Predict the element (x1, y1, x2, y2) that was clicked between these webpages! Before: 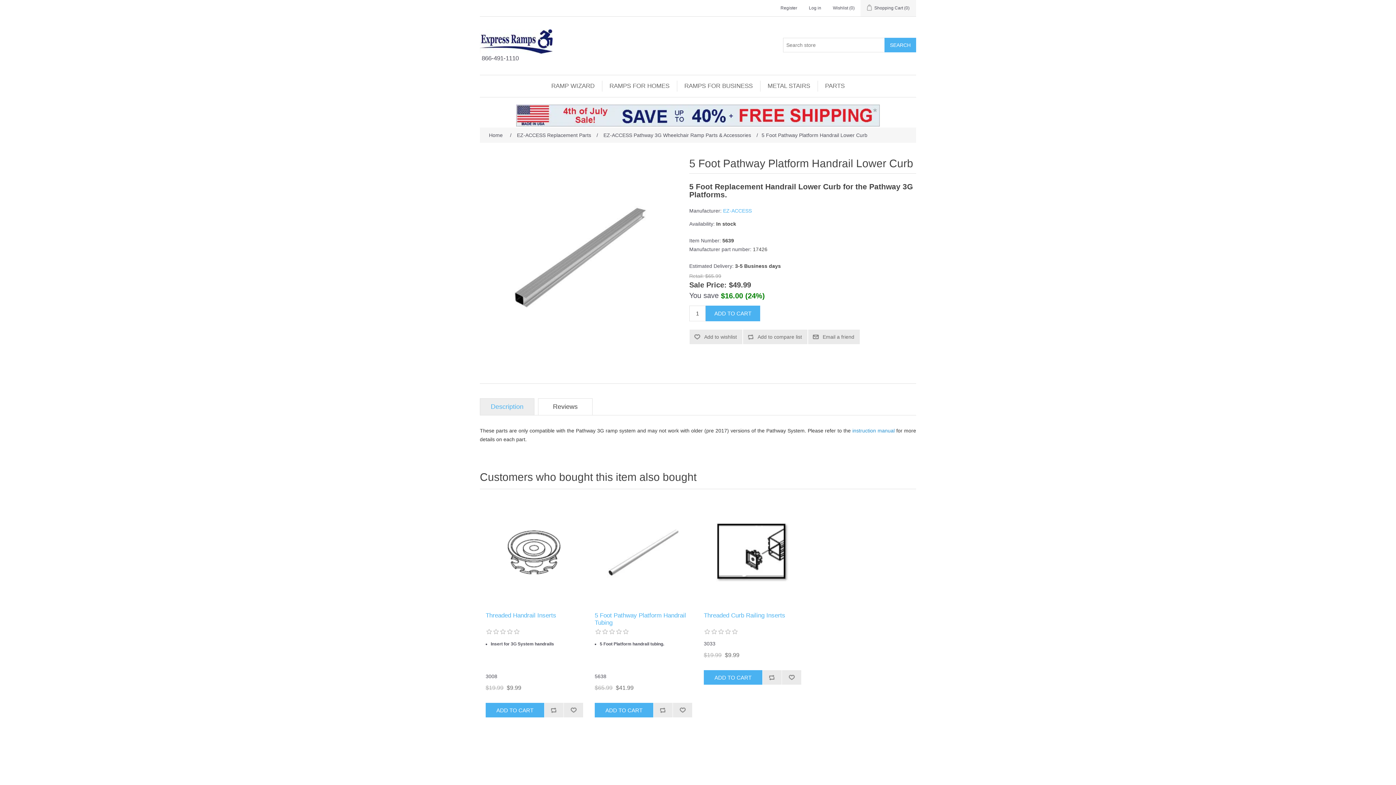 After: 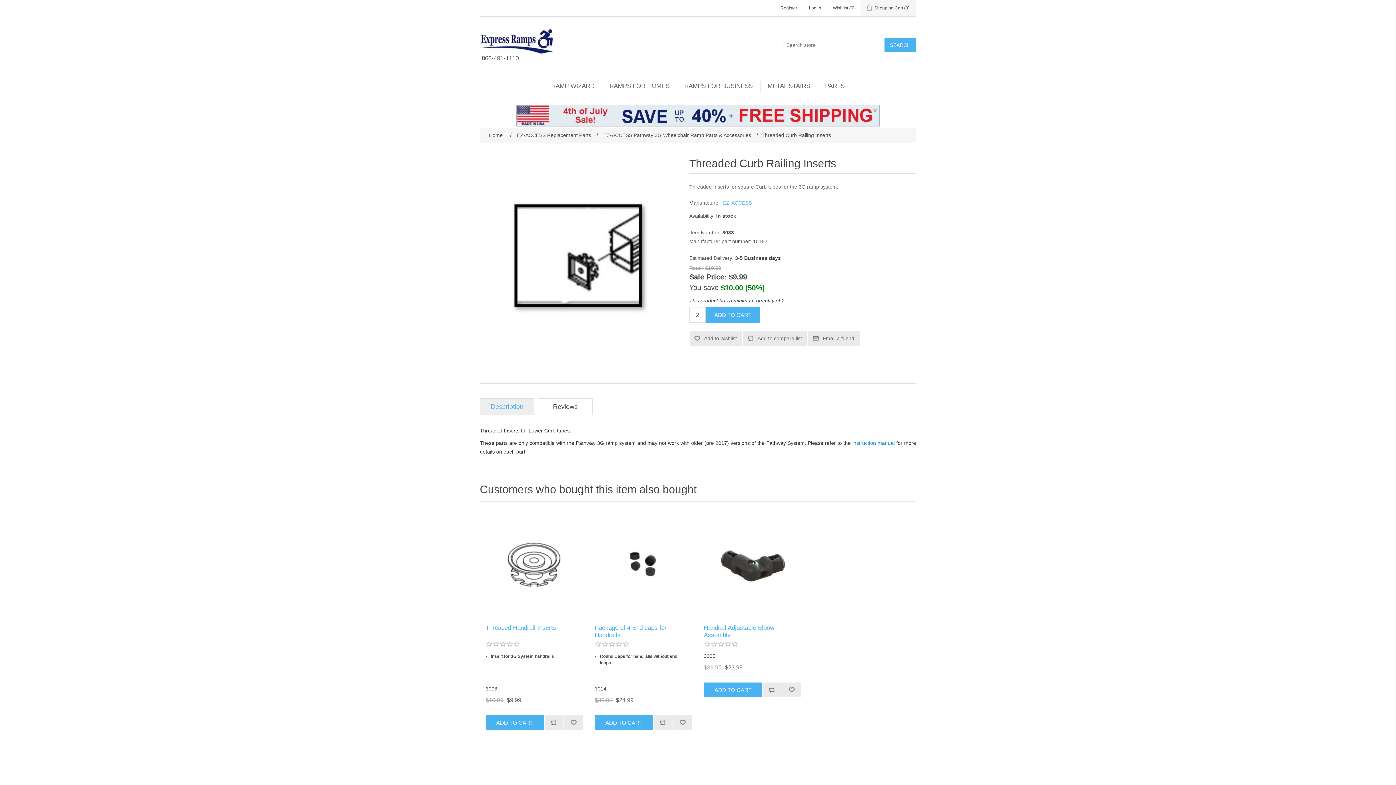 Action: bbox: (700, 500, 805, 605)